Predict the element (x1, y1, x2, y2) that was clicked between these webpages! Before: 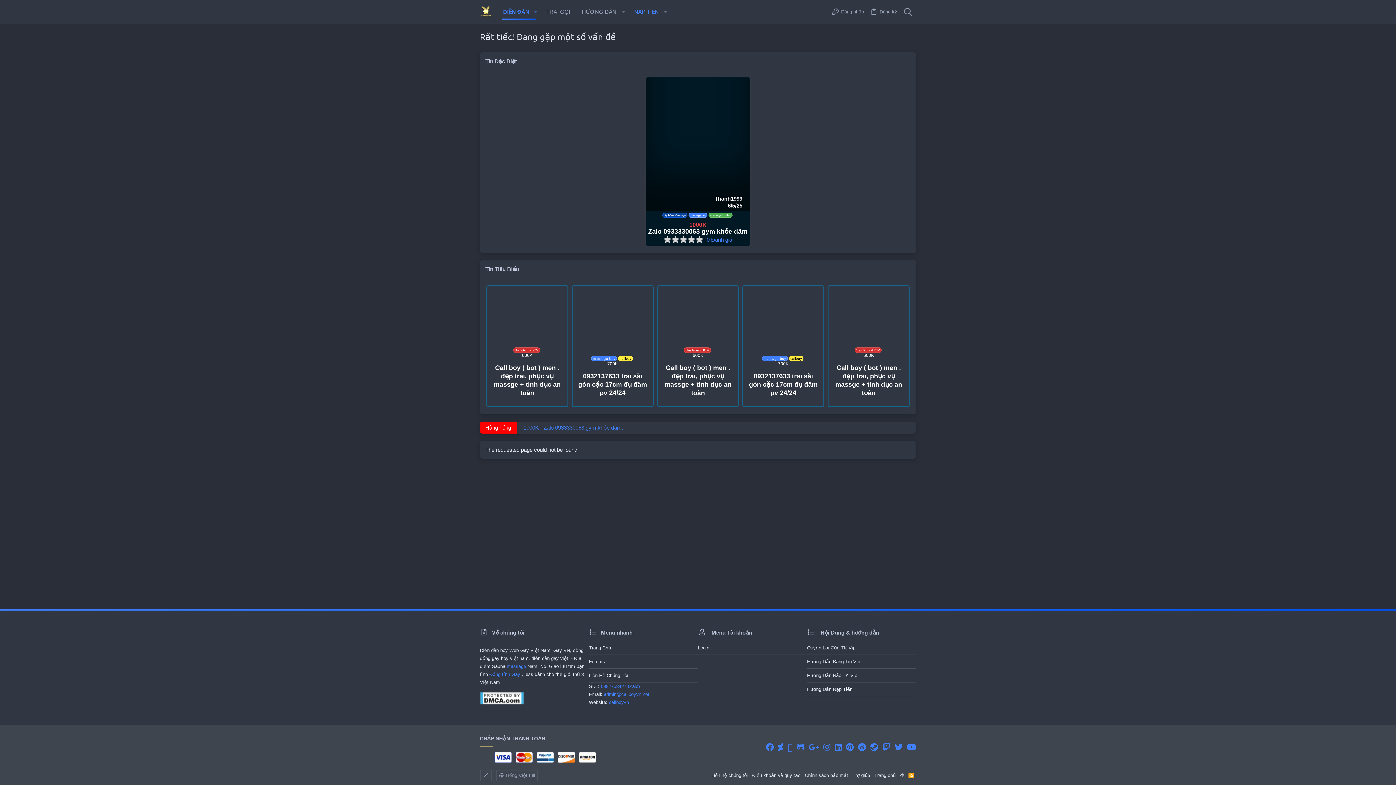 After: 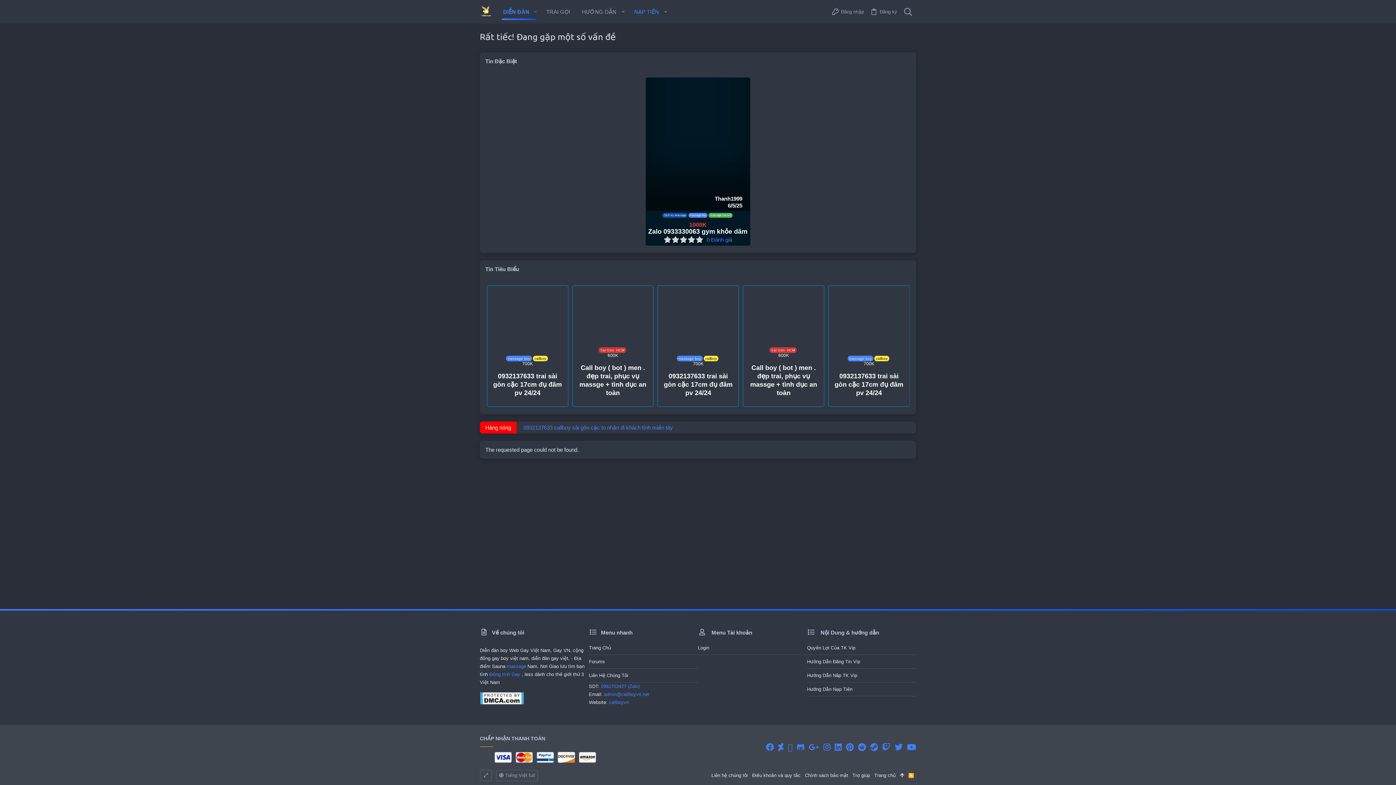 Action: bbox: (578, 758, 596, 764)